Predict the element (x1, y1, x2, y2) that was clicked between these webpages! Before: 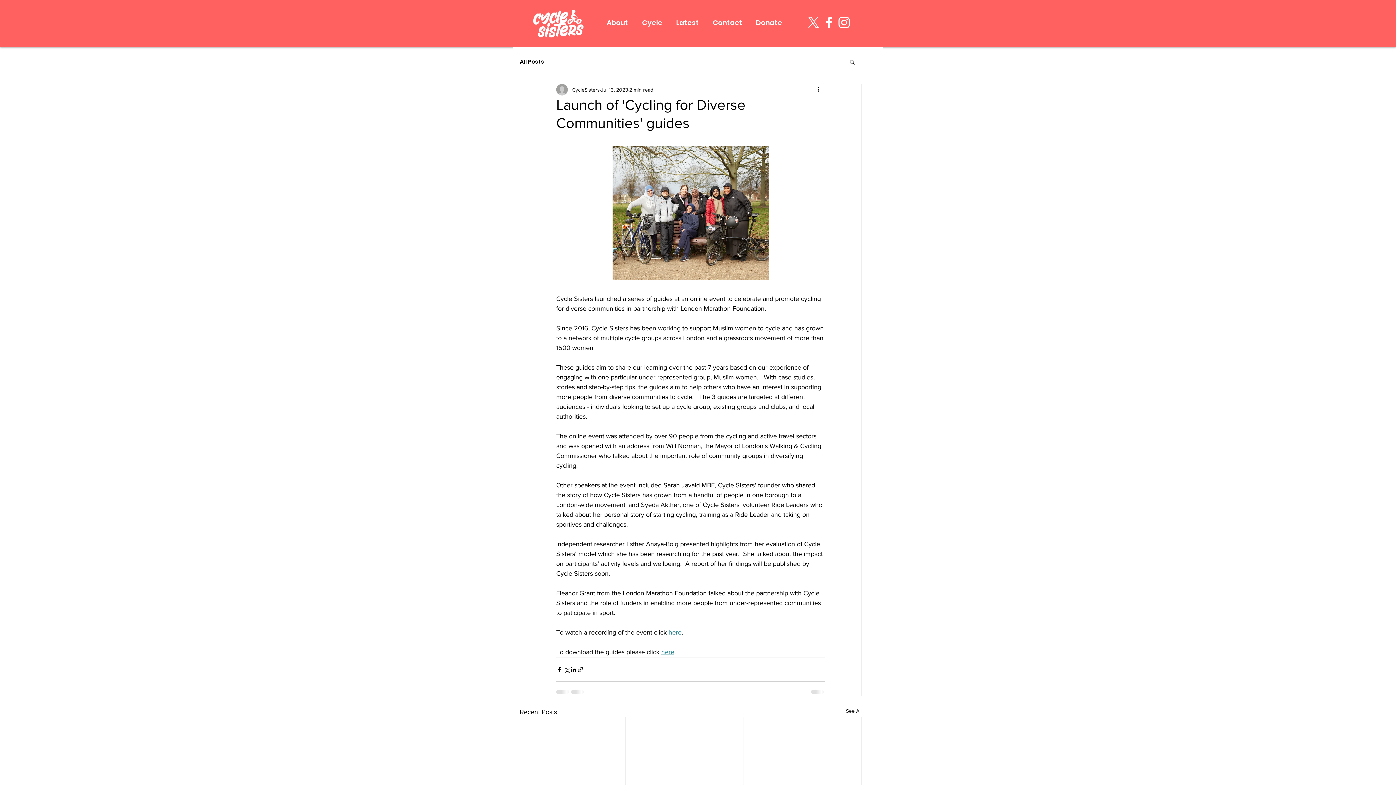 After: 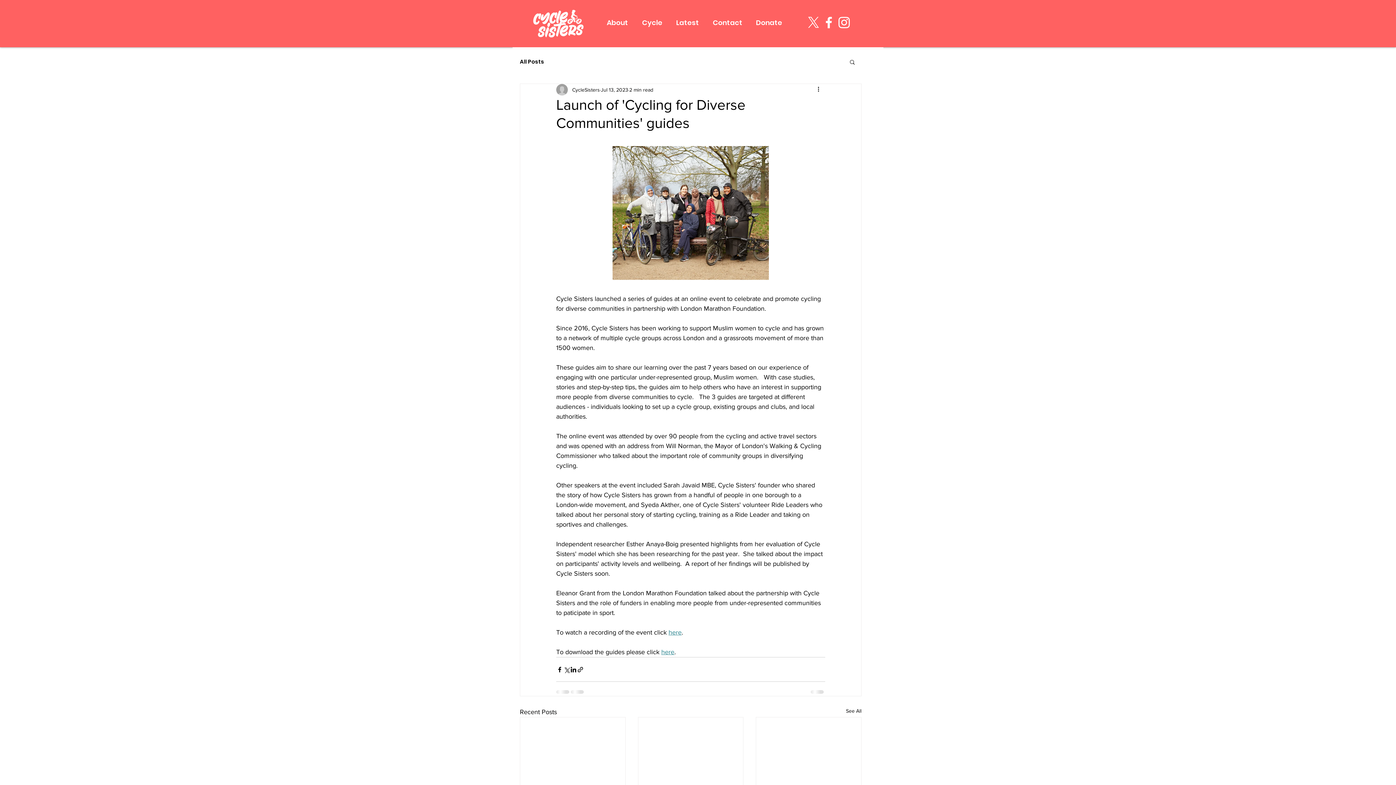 Action: label: Search bbox: (849, 58, 856, 64)